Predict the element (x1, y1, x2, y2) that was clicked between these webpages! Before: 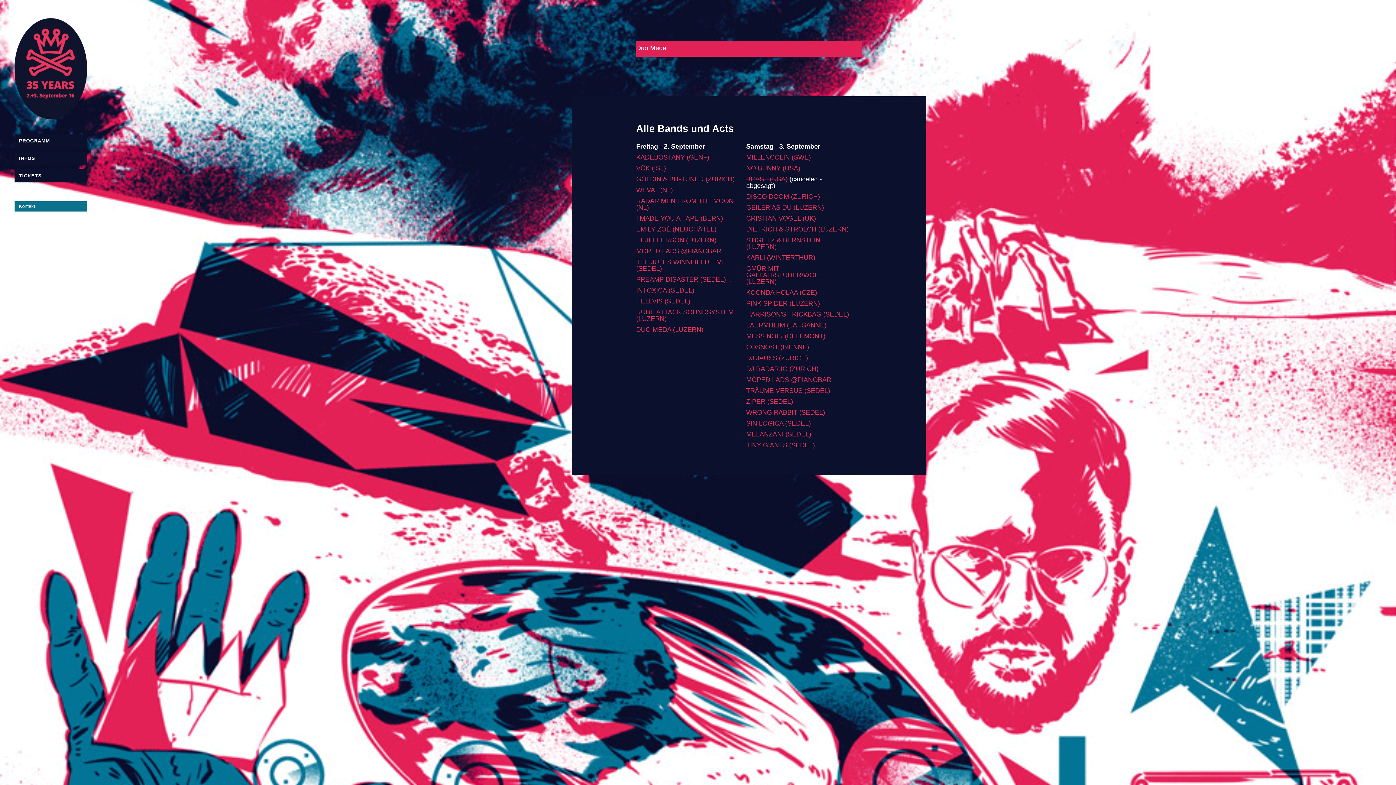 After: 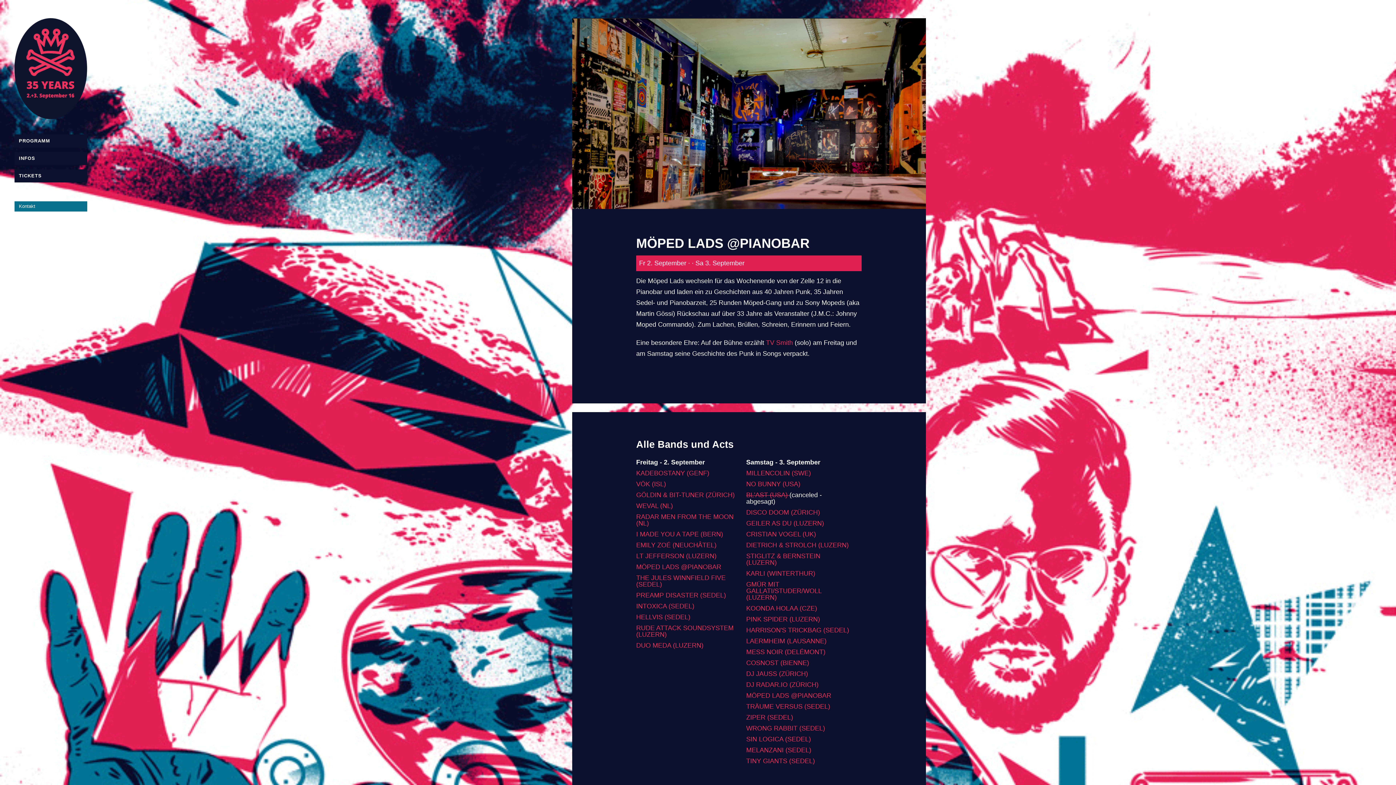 Action: bbox: (746, 376, 831, 383) label: MÖPED LADS @PIANOBAR